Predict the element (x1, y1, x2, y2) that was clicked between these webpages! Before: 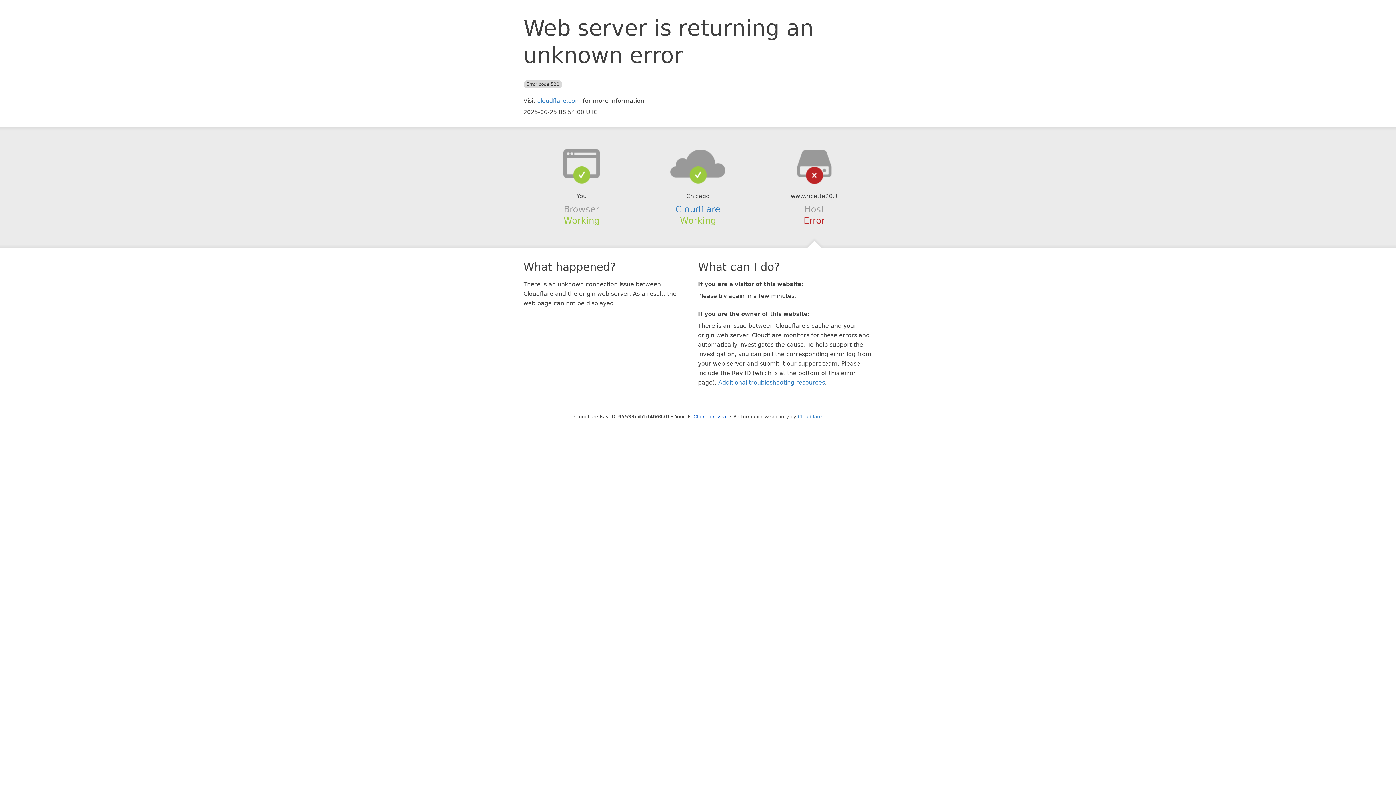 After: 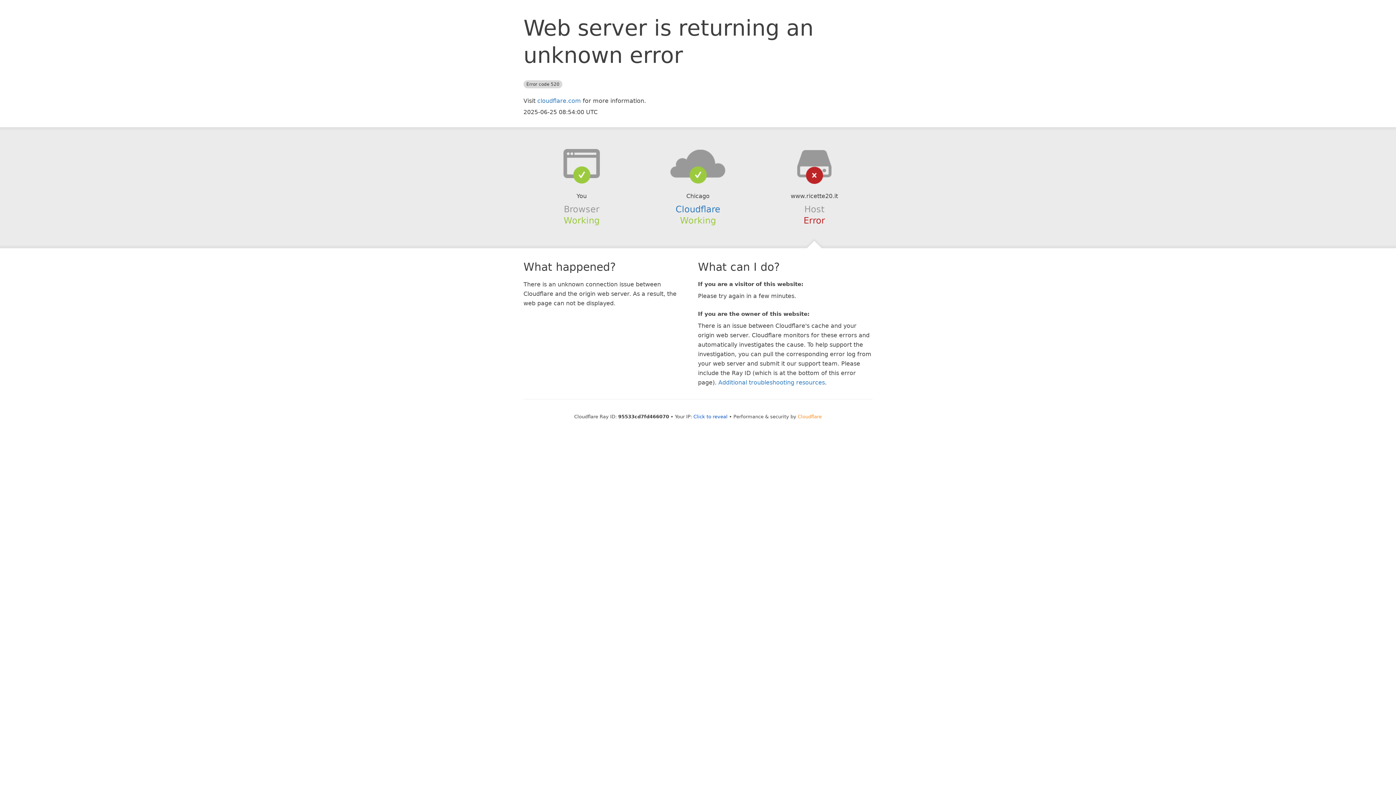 Action: bbox: (798, 414, 822, 419) label: Cloudflare